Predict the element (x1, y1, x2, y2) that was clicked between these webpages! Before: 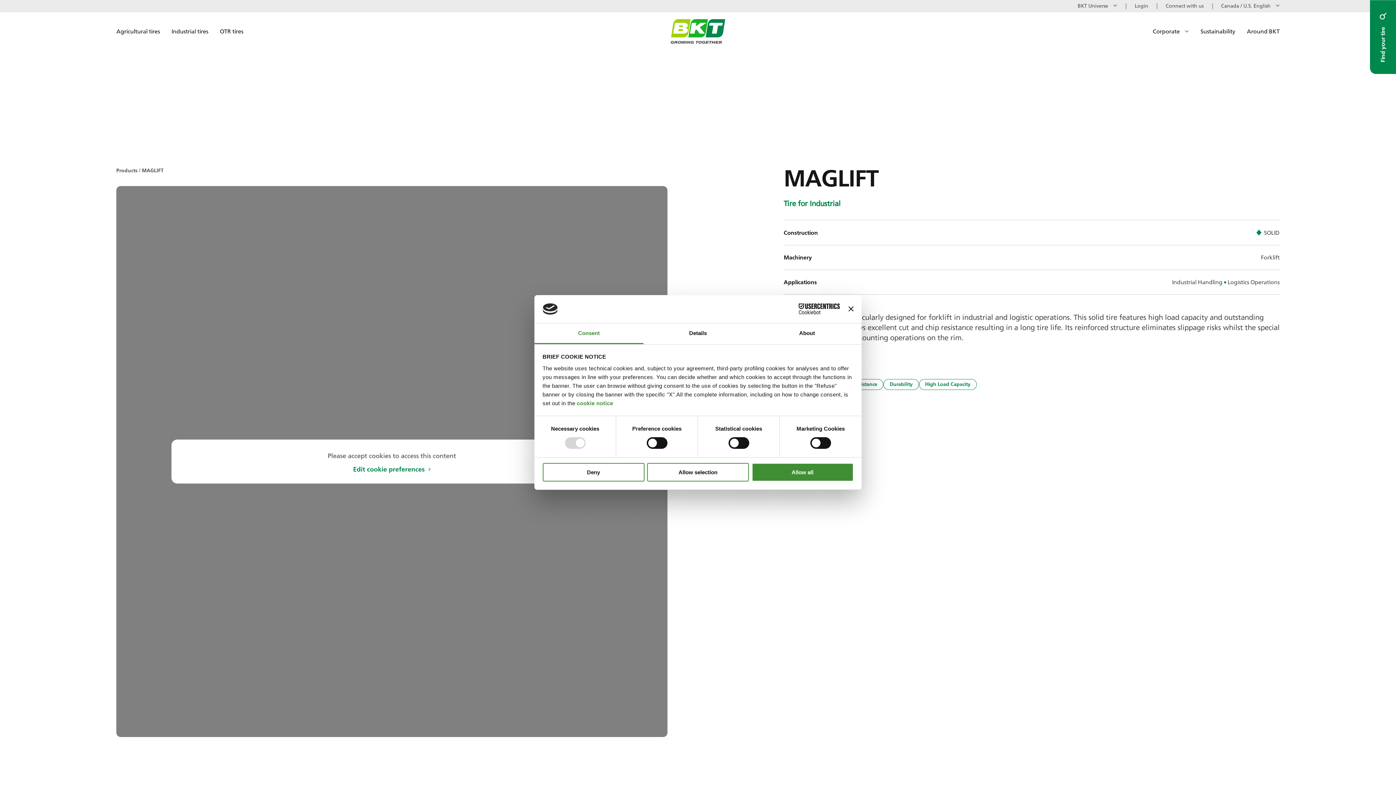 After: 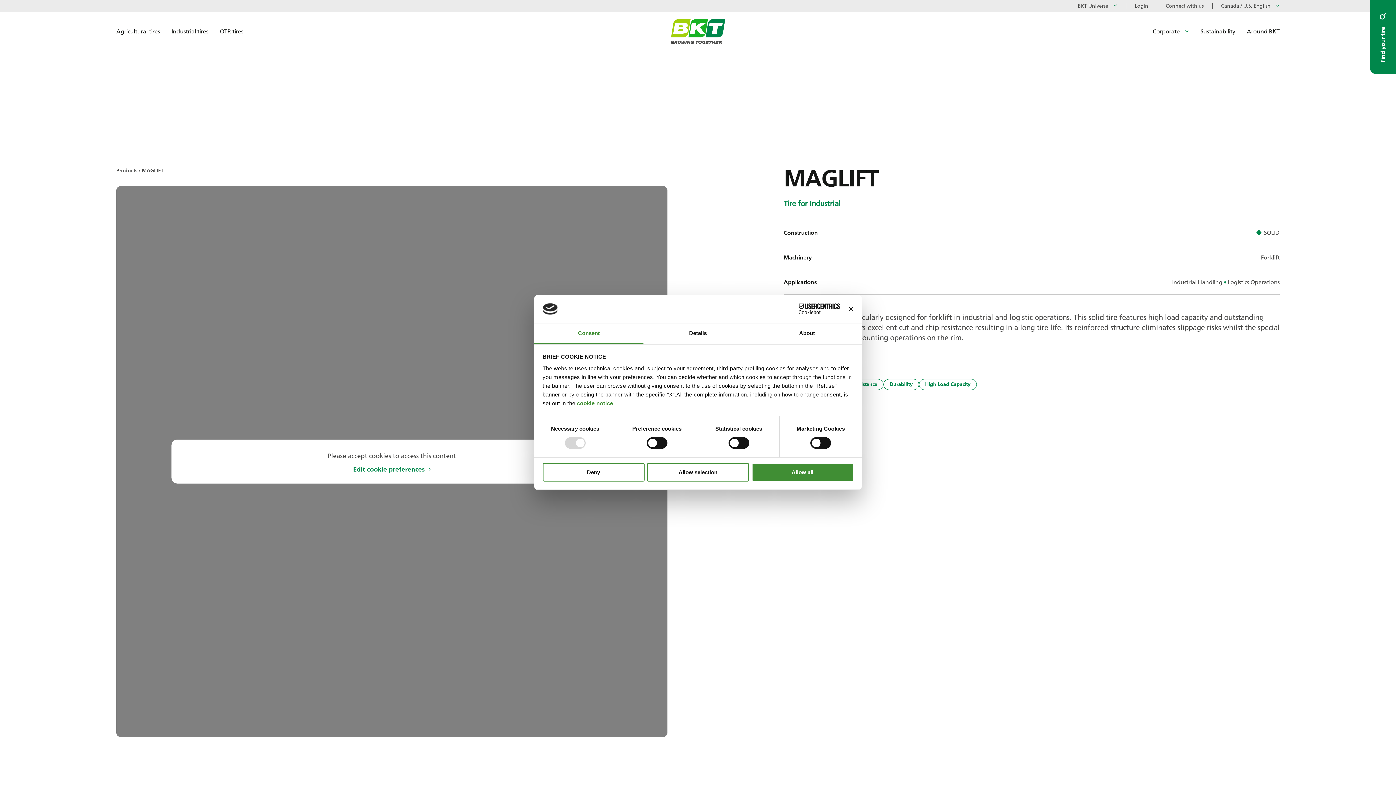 Action: bbox: (776, 303, 840, 314) label: Cookiebot - opens in a new window